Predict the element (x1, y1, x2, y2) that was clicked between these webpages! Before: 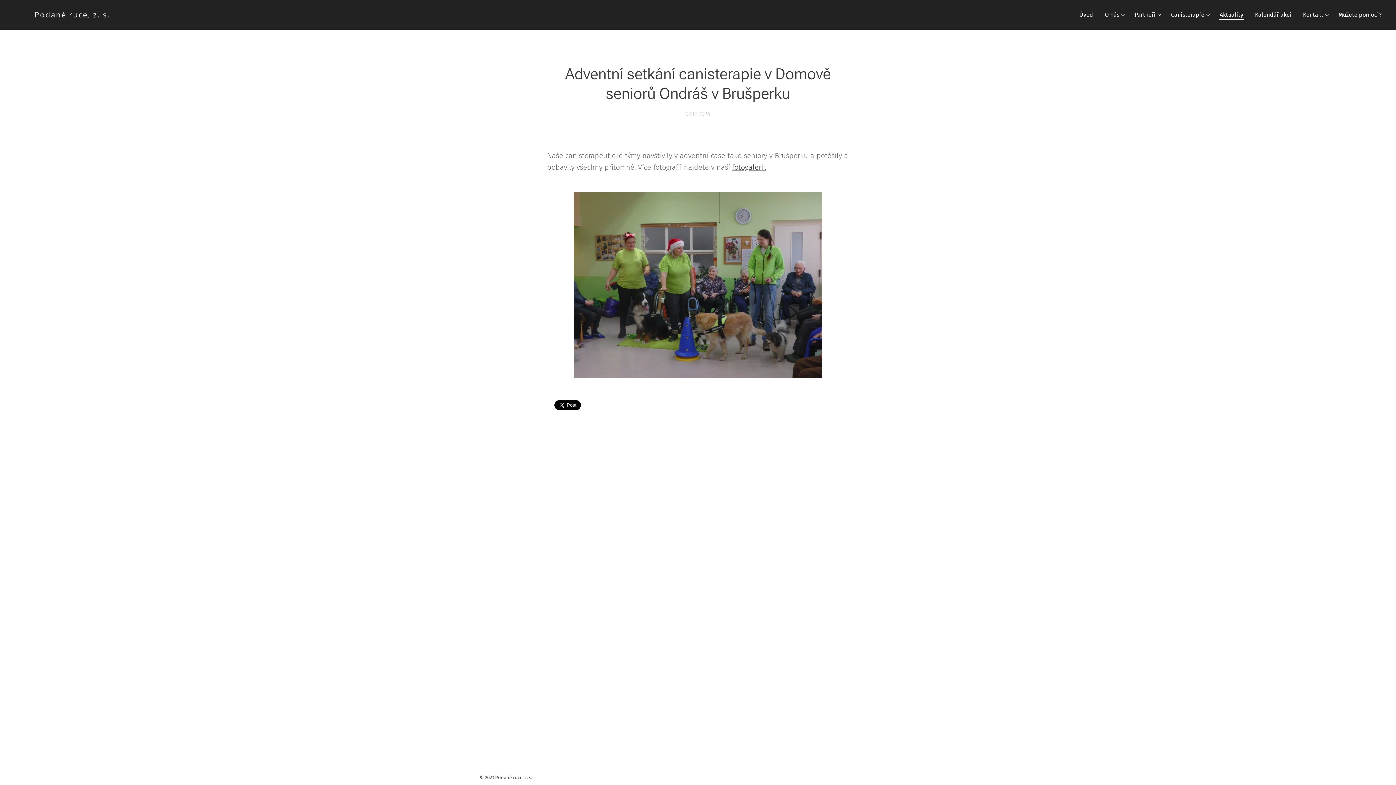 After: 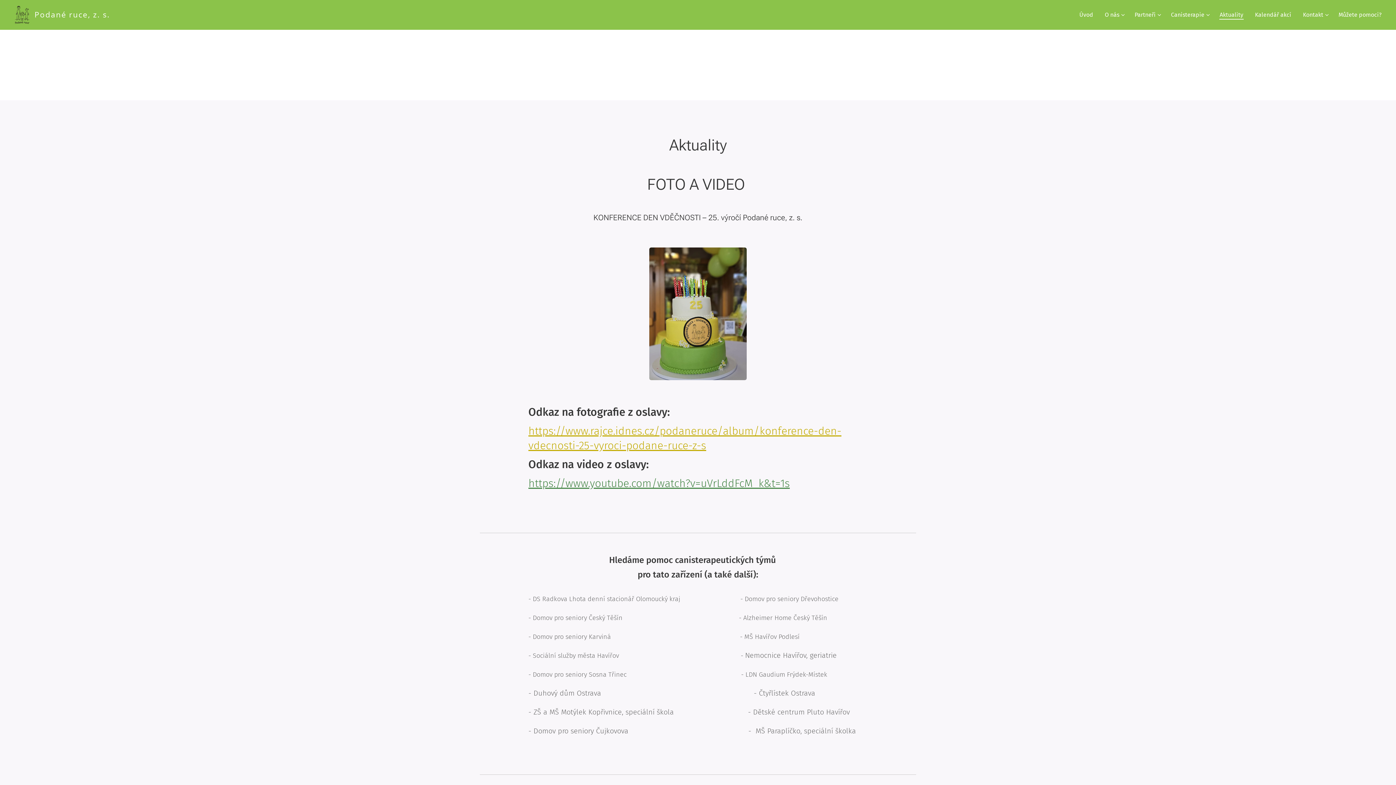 Action: bbox: (1214, 5, 1249, 24) label: Aktuality